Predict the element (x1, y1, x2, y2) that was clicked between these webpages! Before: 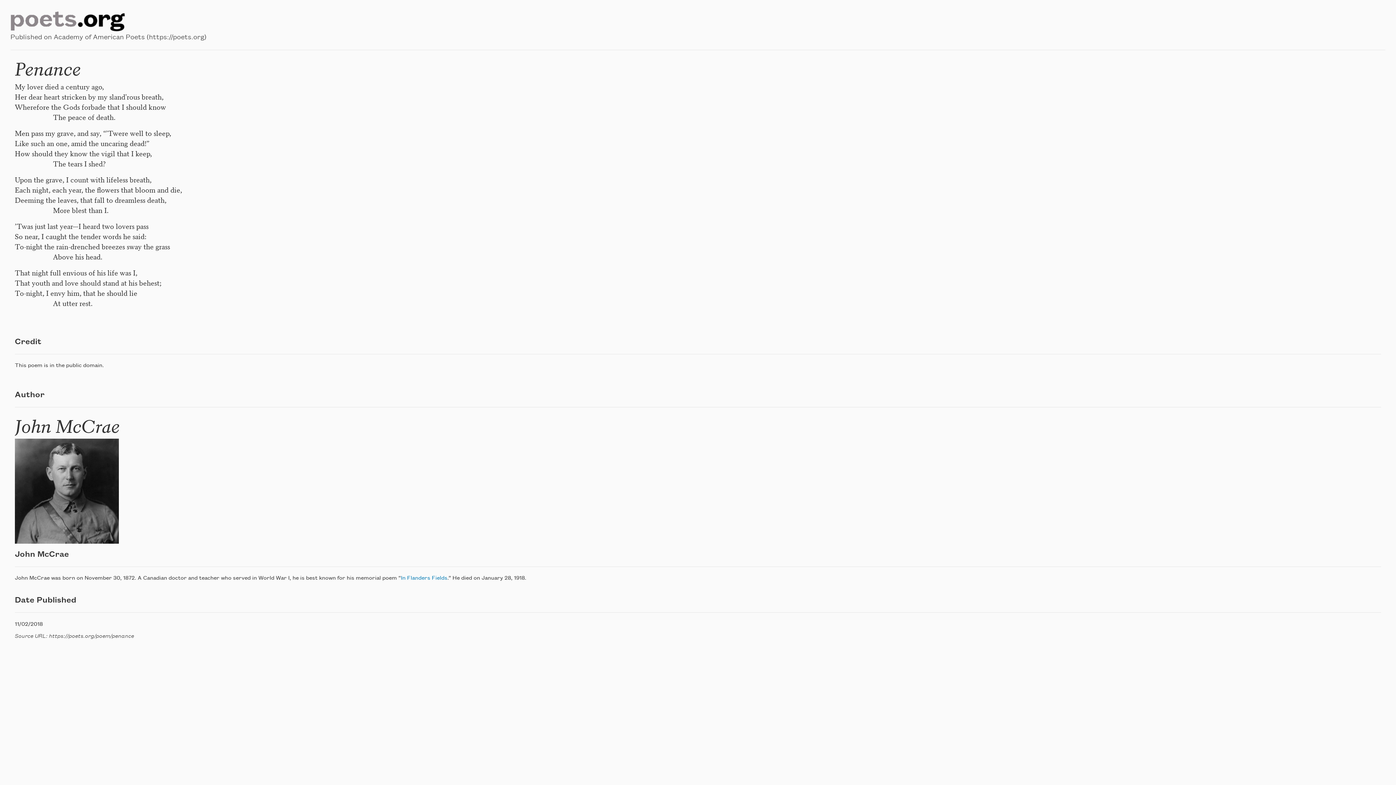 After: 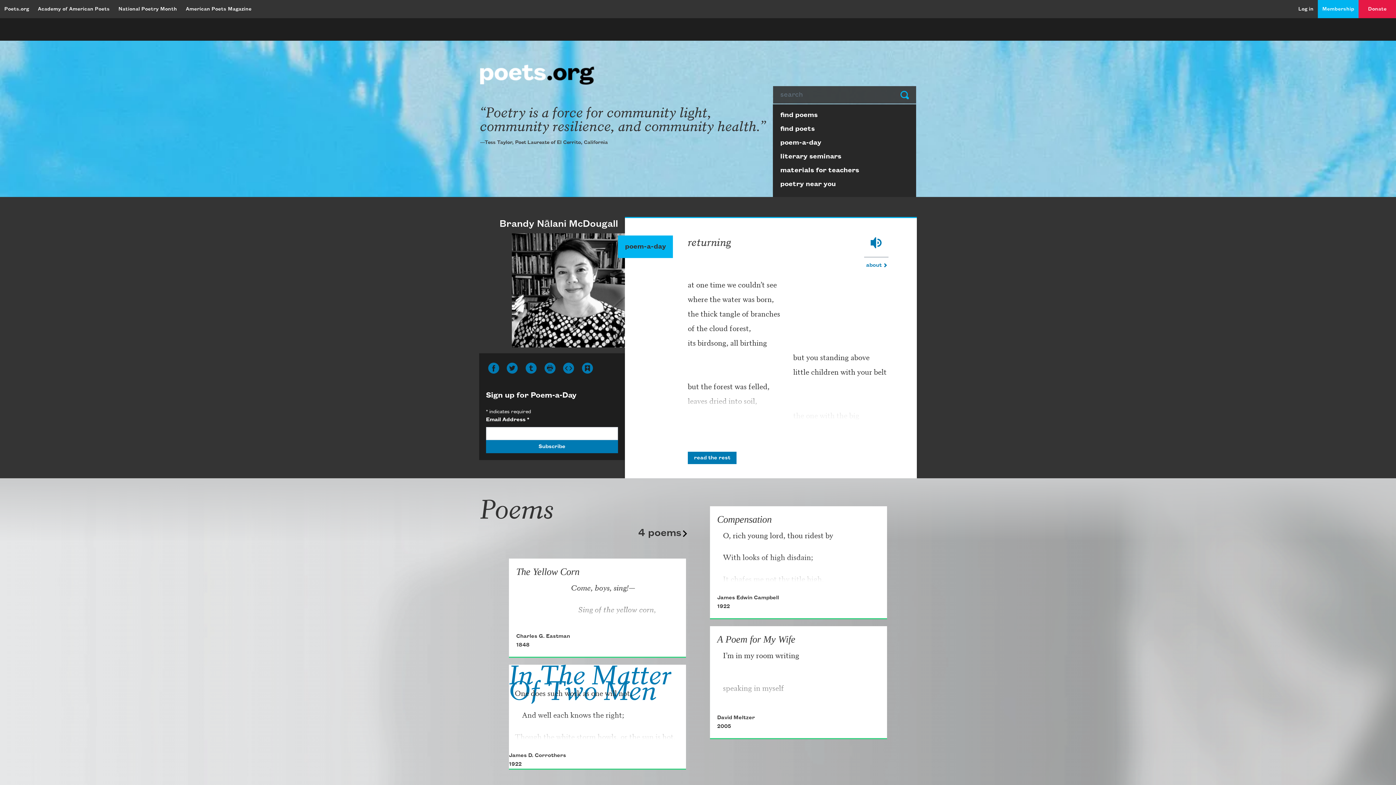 Action: bbox: (10, 18, 125, 23)